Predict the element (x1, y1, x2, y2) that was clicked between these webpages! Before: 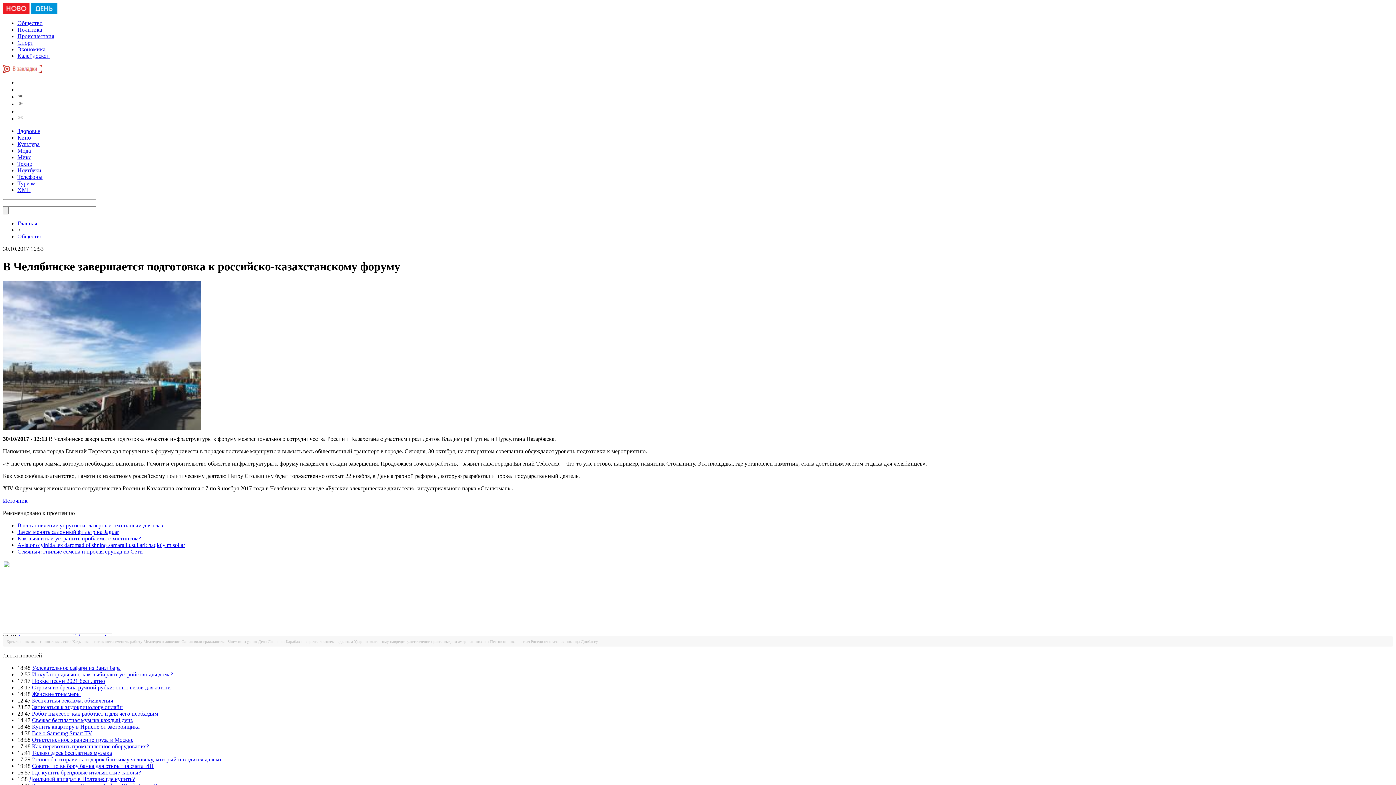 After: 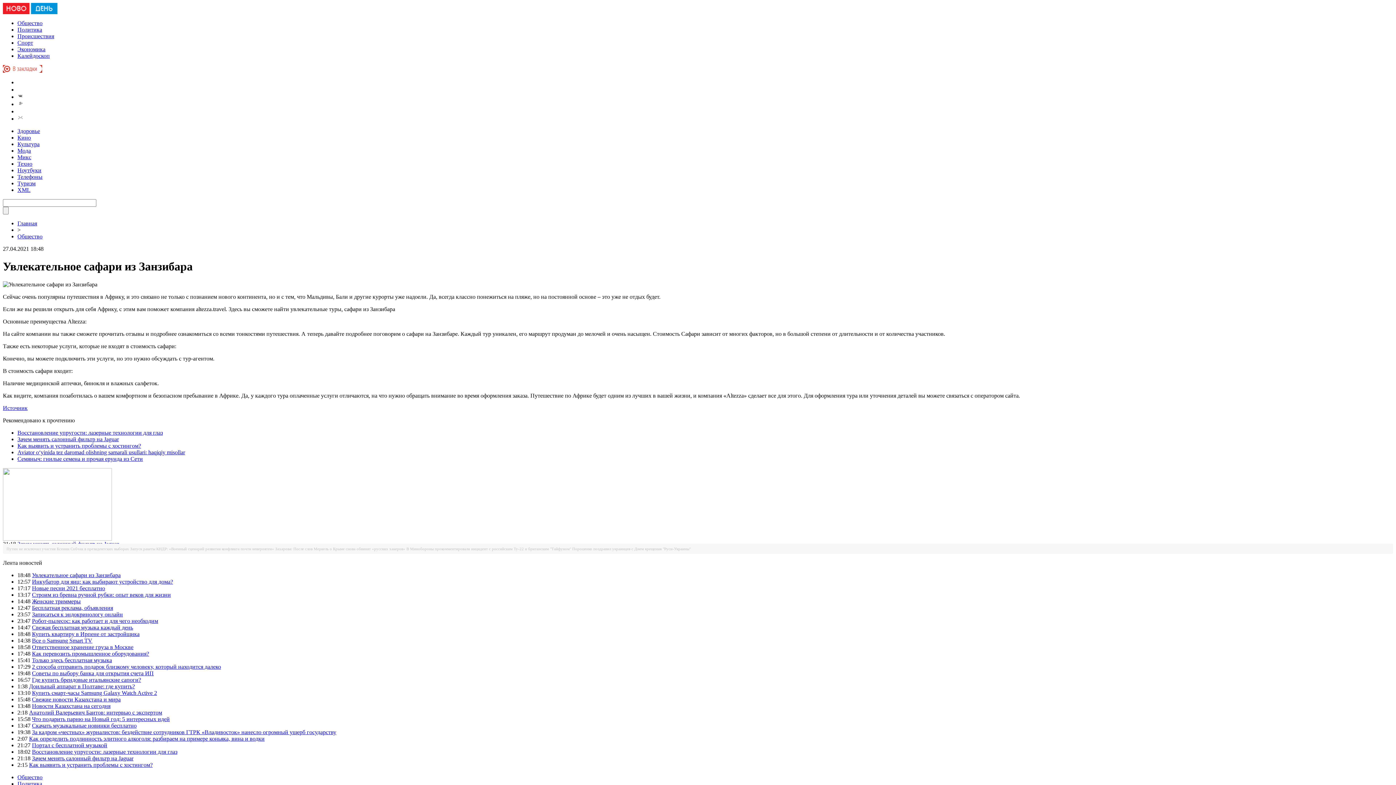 Action: label: Увлекательное сафари из Занзибара bbox: (32, 664, 120, 671)